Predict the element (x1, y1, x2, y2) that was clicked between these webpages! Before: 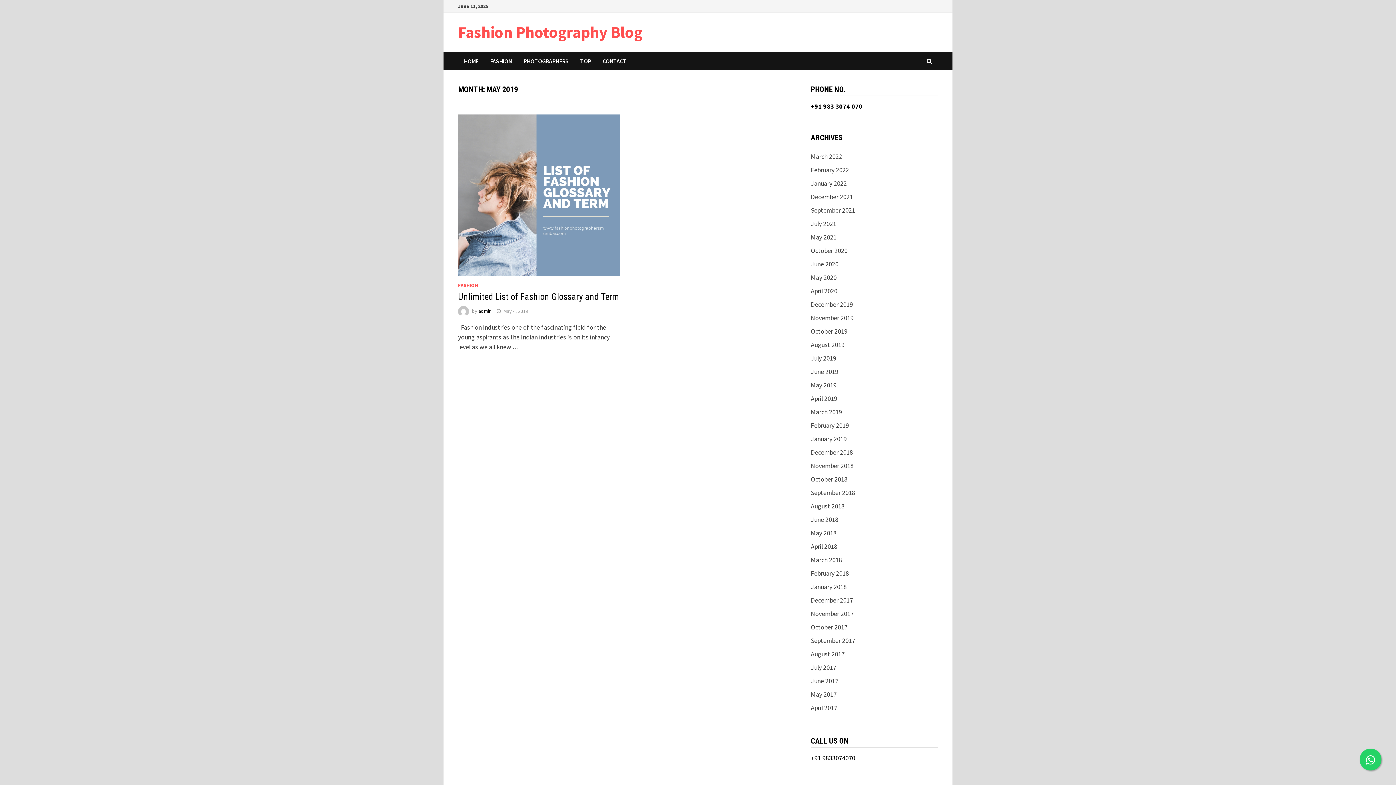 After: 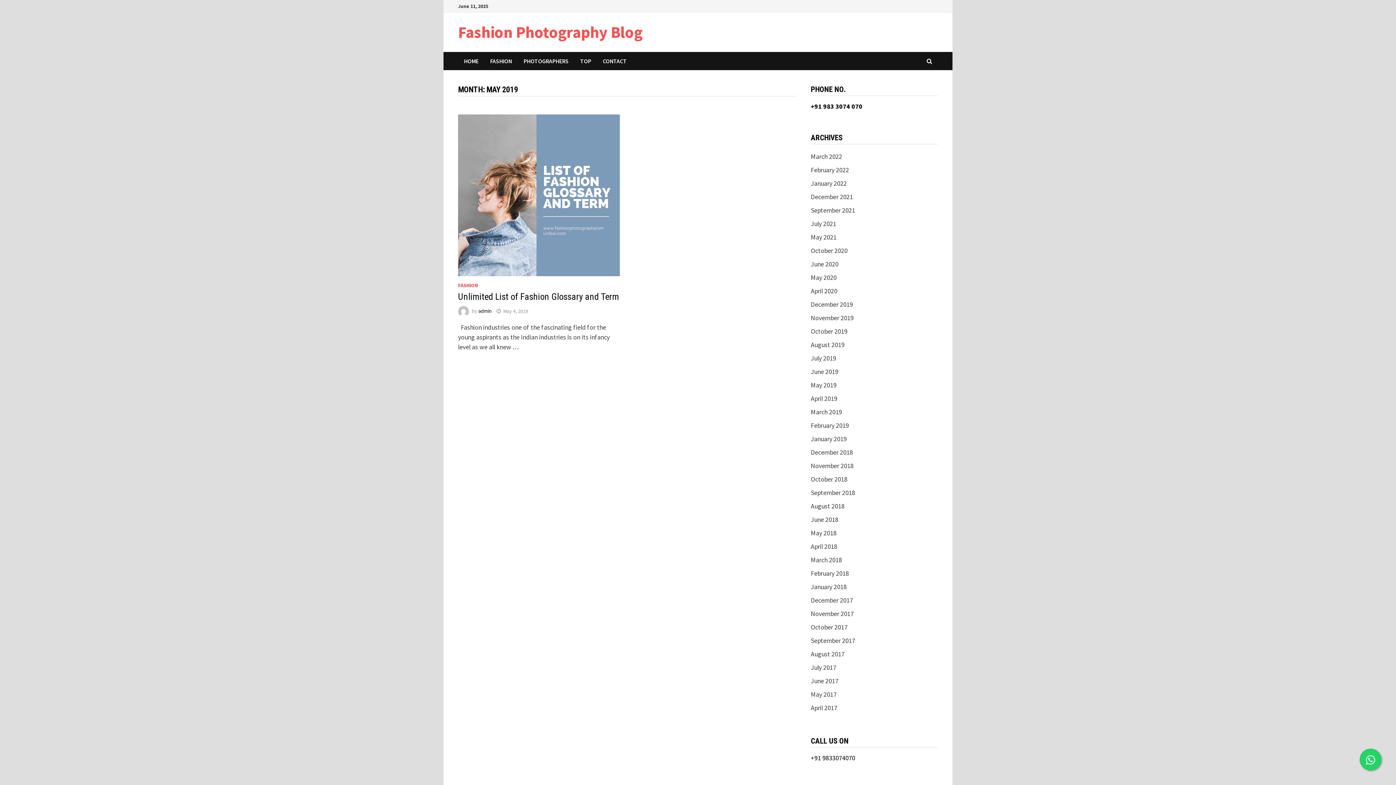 Action: label: May 2019 bbox: (811, 381, 836, 389)